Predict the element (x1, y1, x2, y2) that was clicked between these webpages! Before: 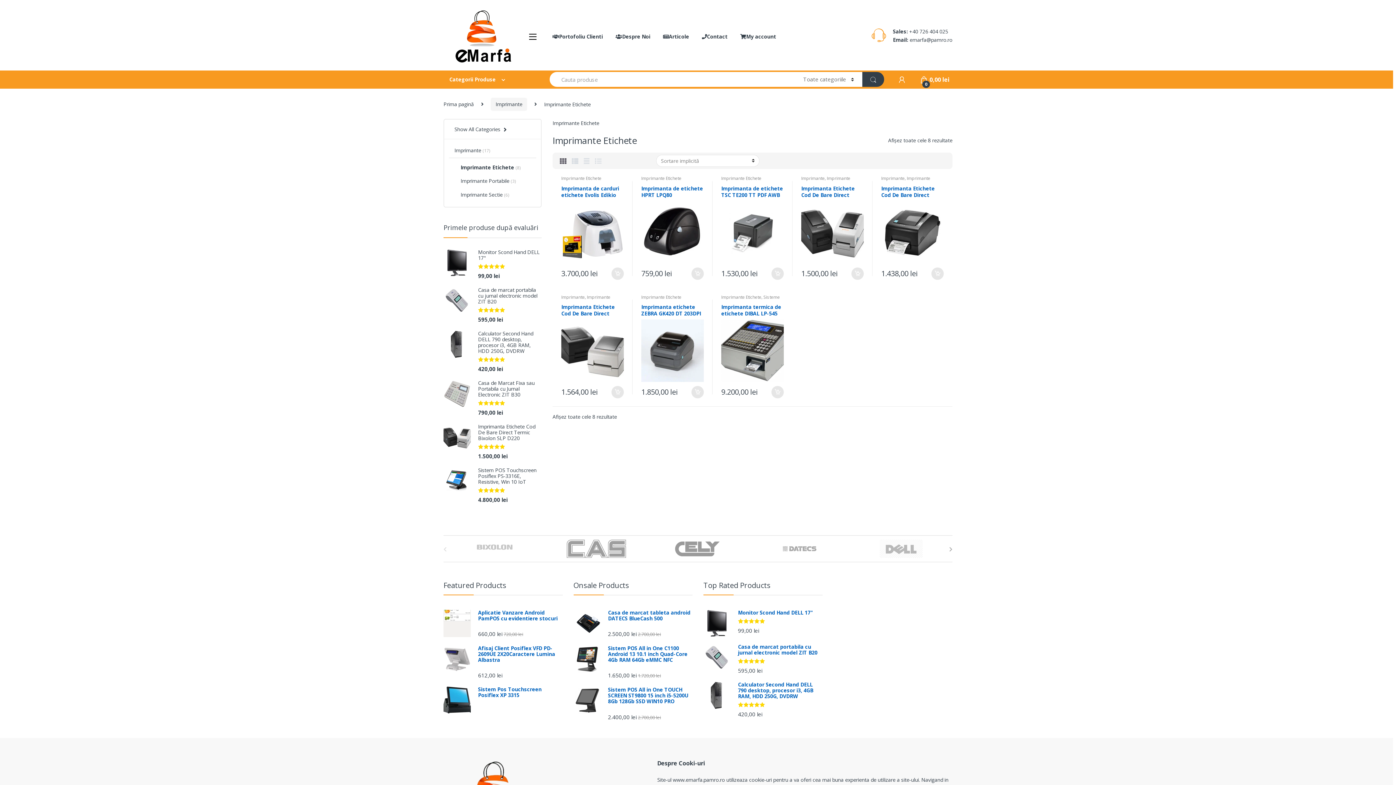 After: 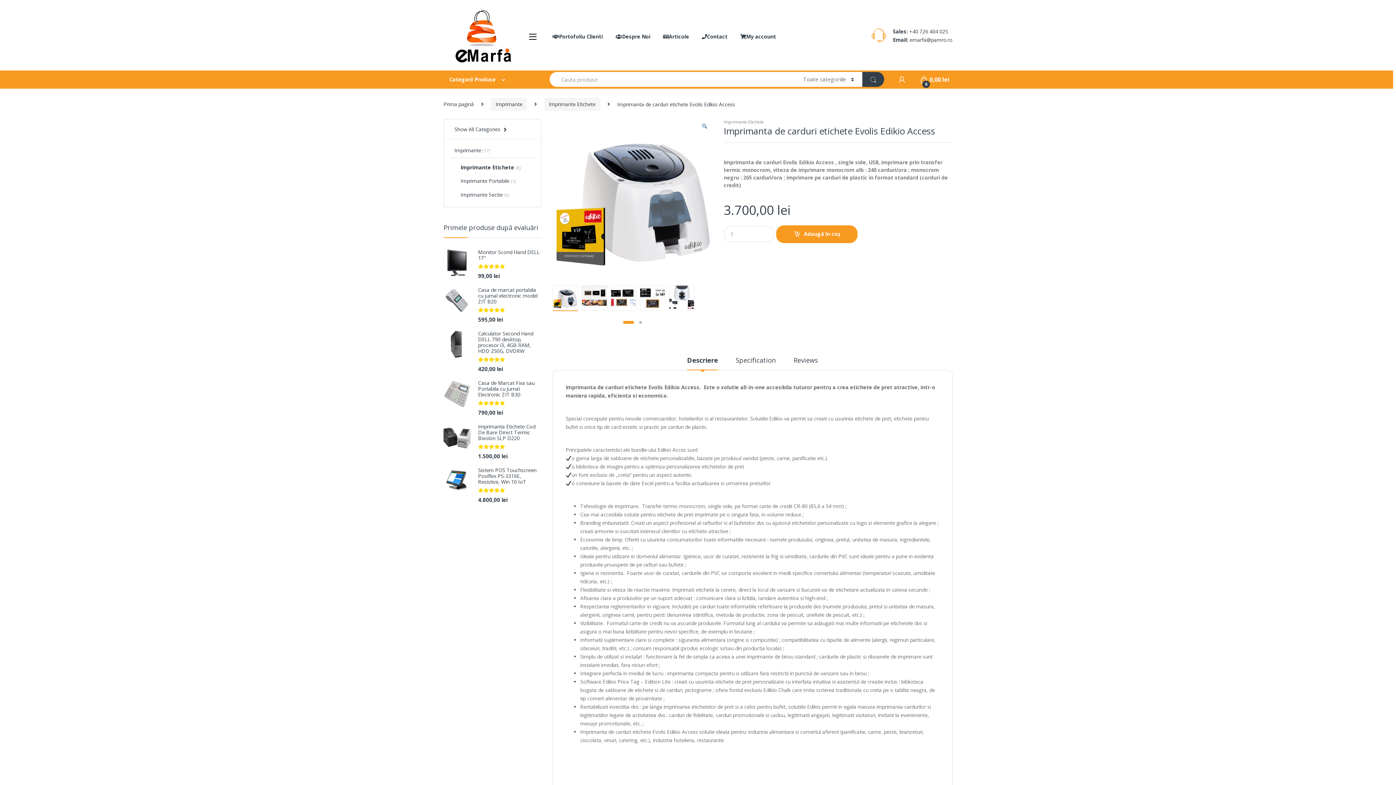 Action: label: Imprimanta de carduri etichete Evolis Edikio Access bbox: (561, 185, 624, 263)